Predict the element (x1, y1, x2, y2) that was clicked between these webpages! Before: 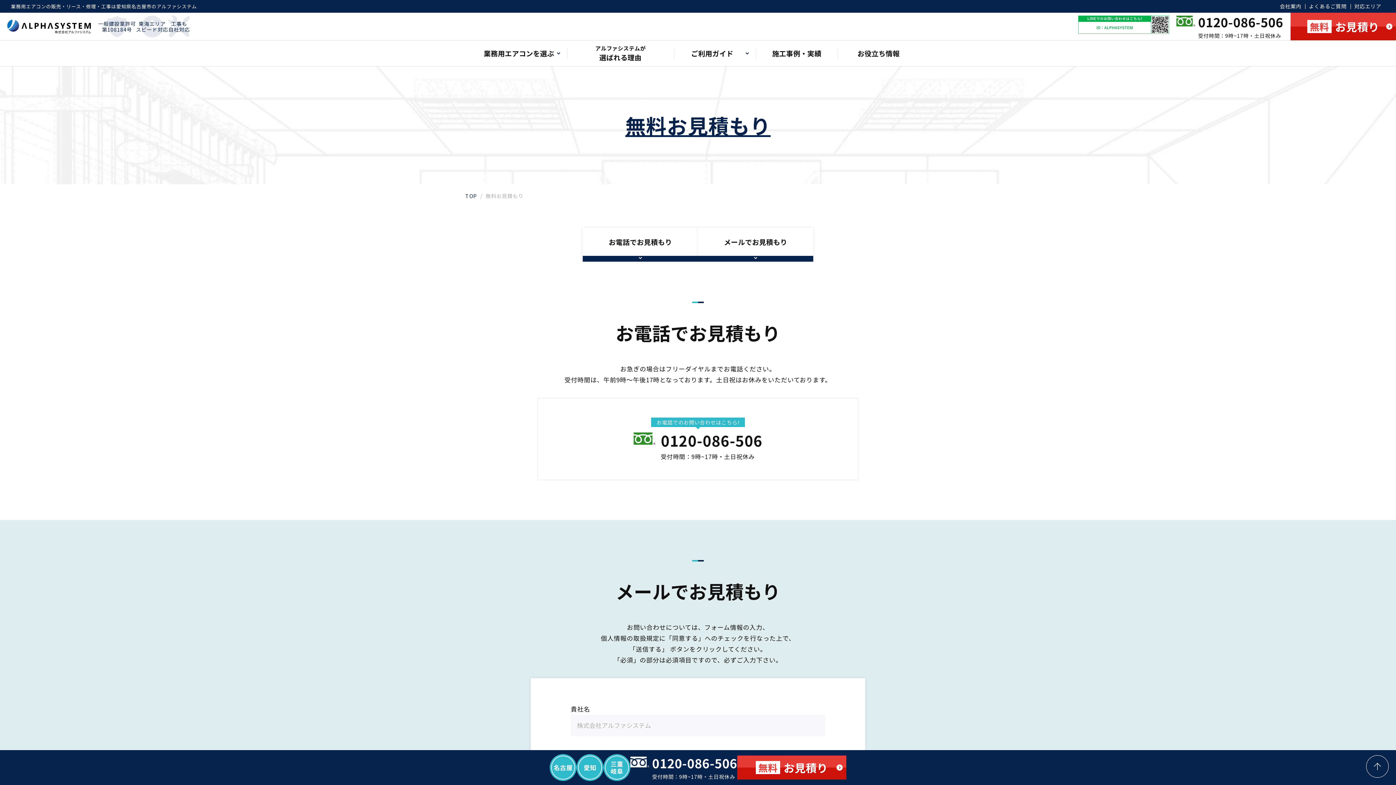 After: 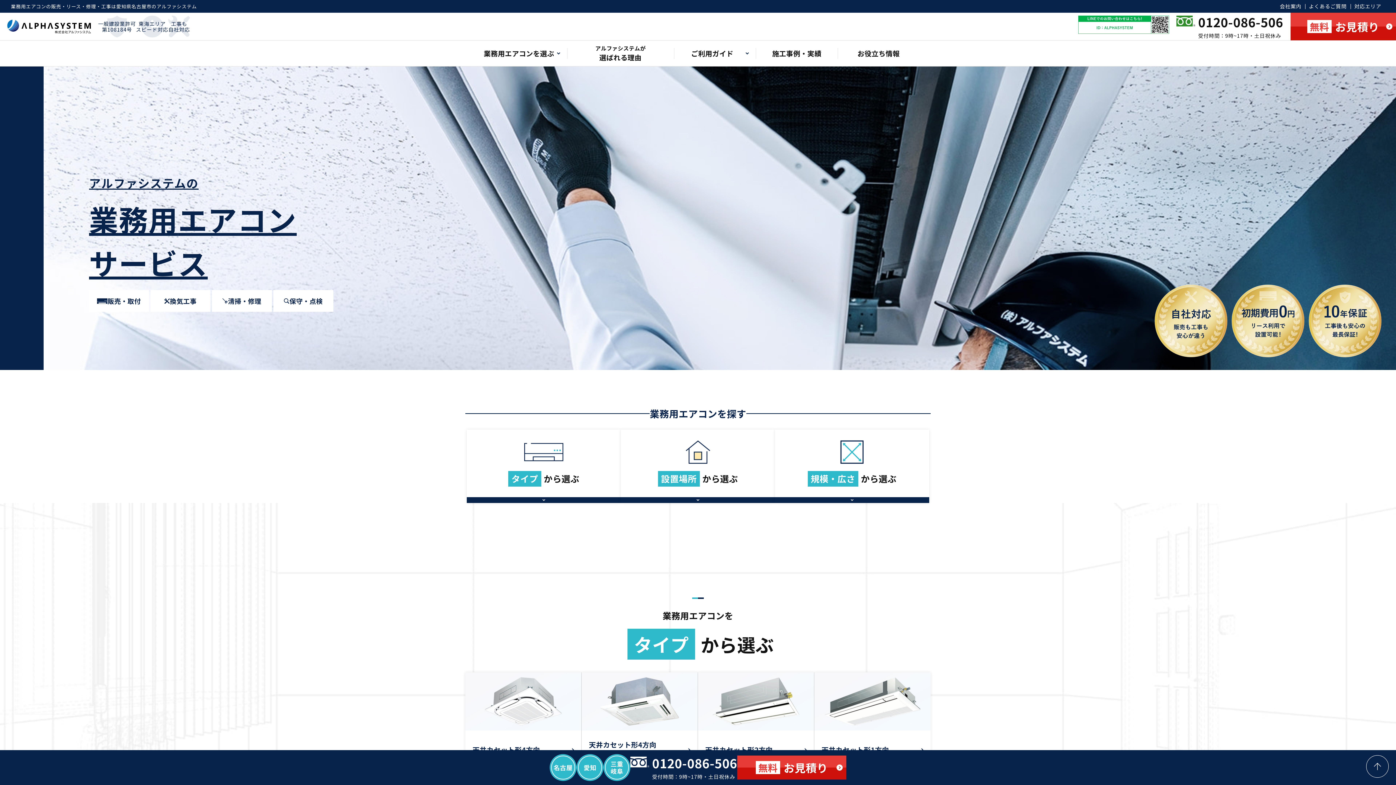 Action: bbox: (7, 19, 90, 33)